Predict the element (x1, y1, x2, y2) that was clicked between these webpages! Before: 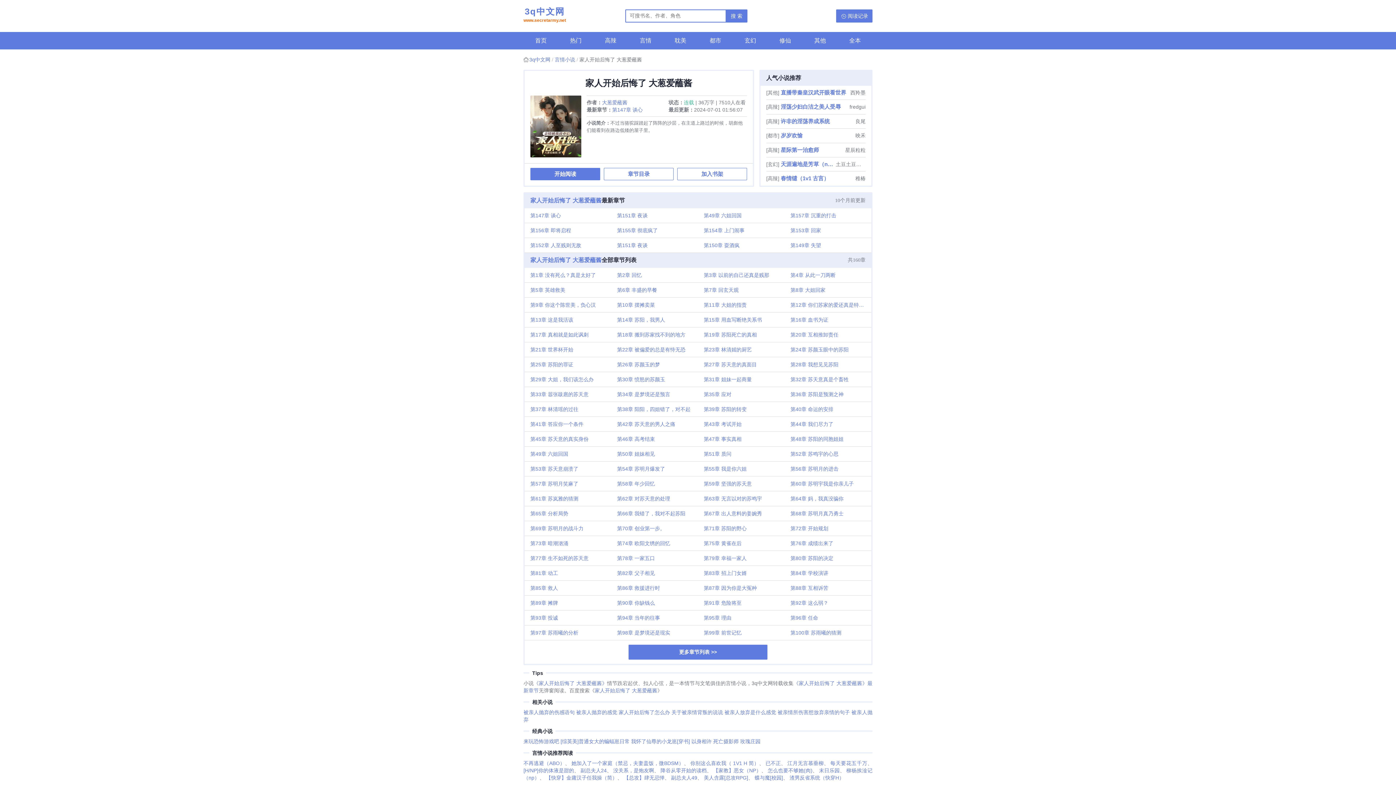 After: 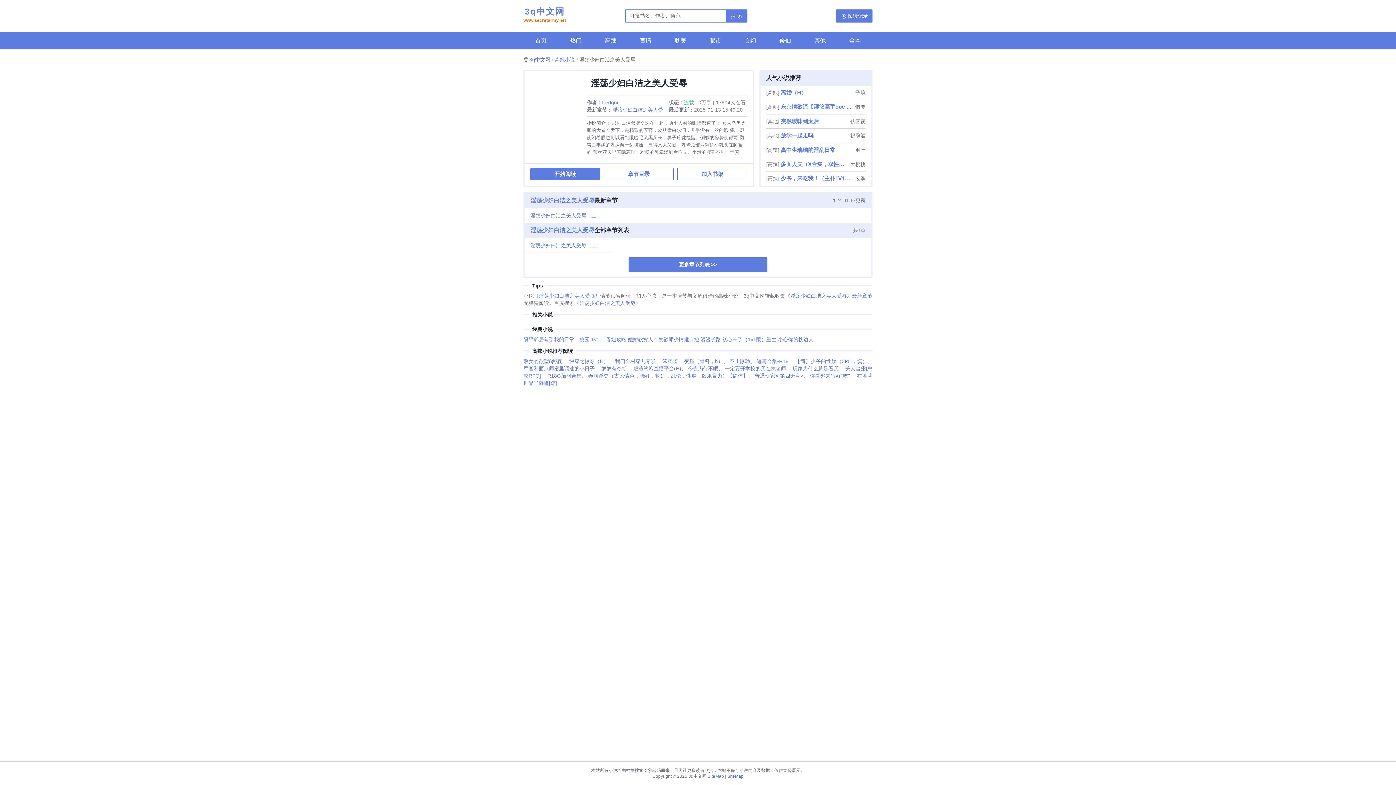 Action: label: 淫荡少妇白洁之美人受辱 bbox: (780, 100, 848, 114)